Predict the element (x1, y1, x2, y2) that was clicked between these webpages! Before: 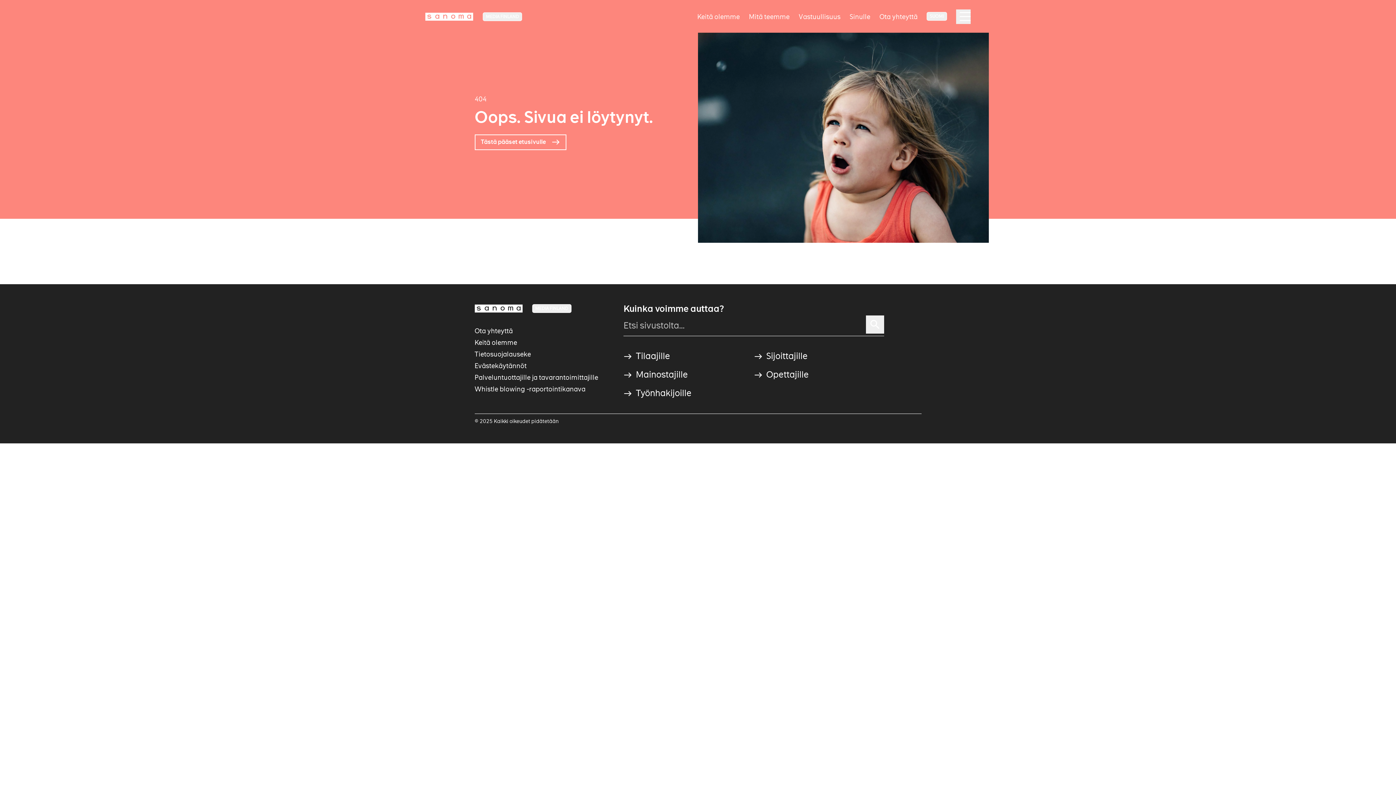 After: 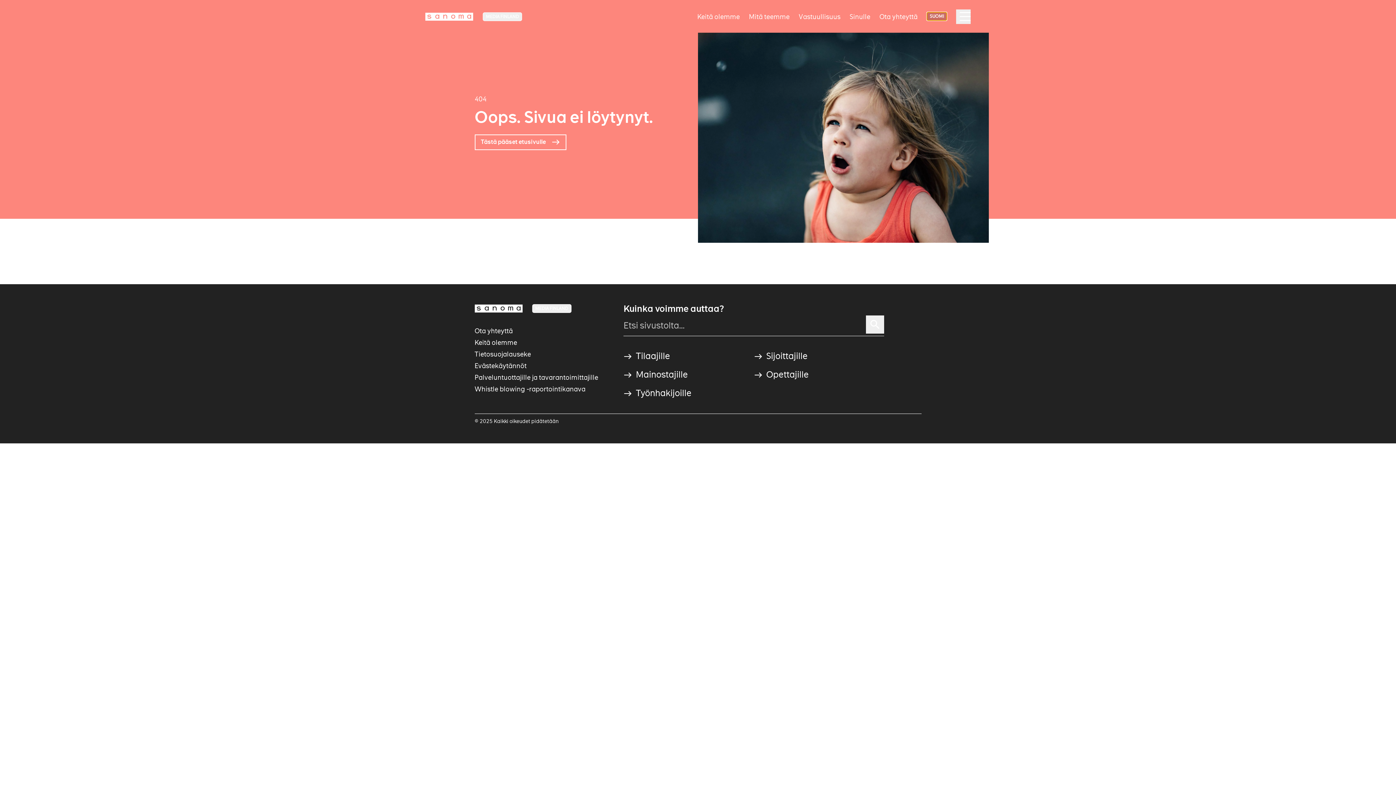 Action: label: SUOMI bbox: (926, 12, 947, 20)